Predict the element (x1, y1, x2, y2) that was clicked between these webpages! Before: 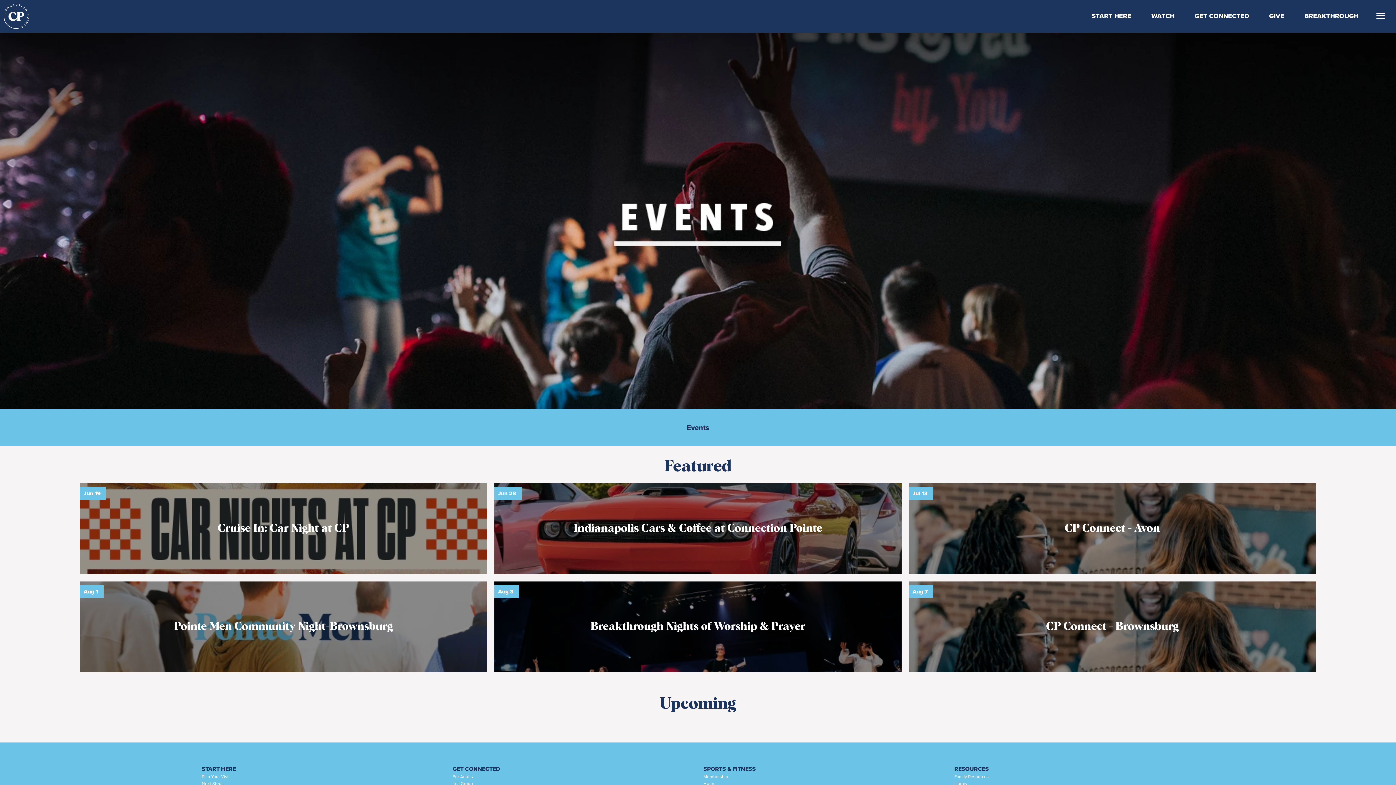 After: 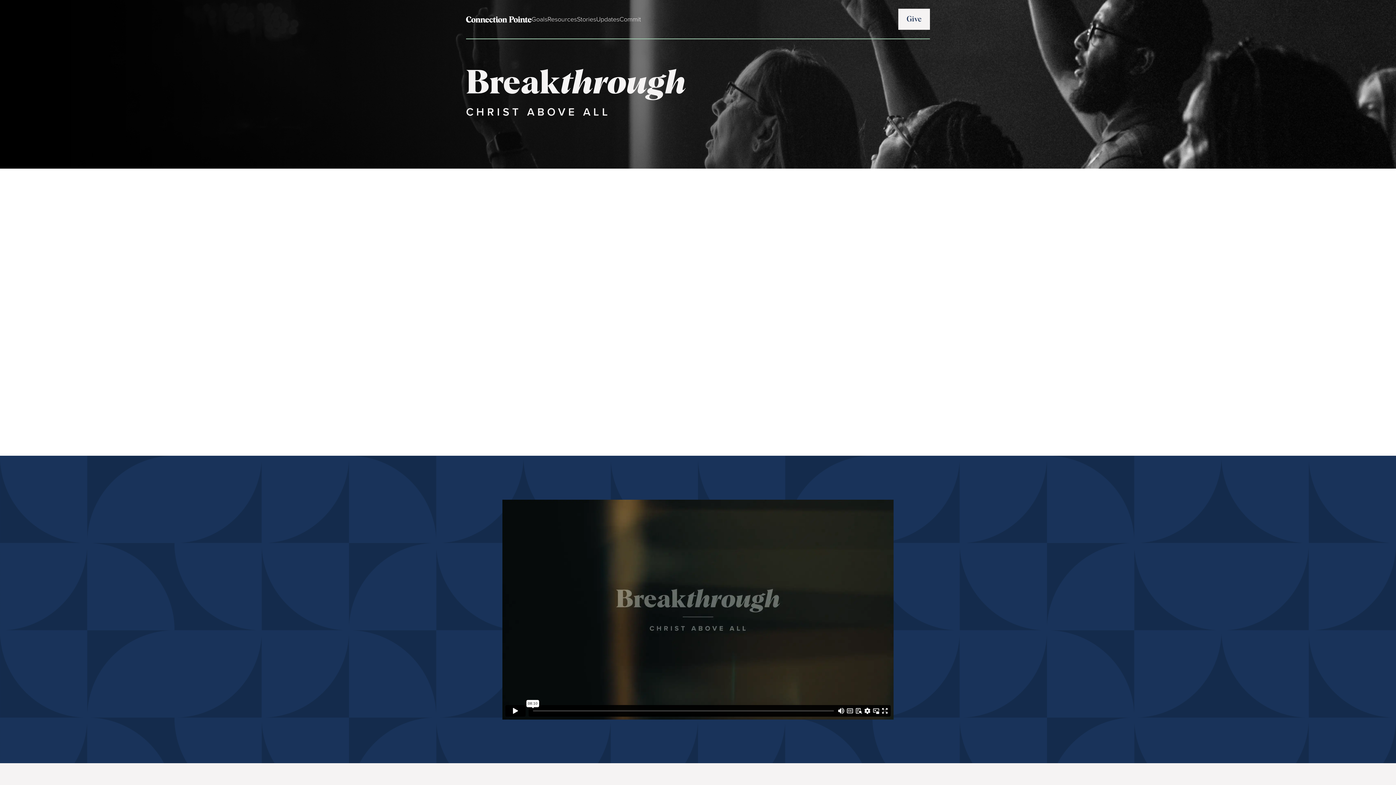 Action: bbox: (1299, 5, 1364, 26) label: BREAKTHROUGH